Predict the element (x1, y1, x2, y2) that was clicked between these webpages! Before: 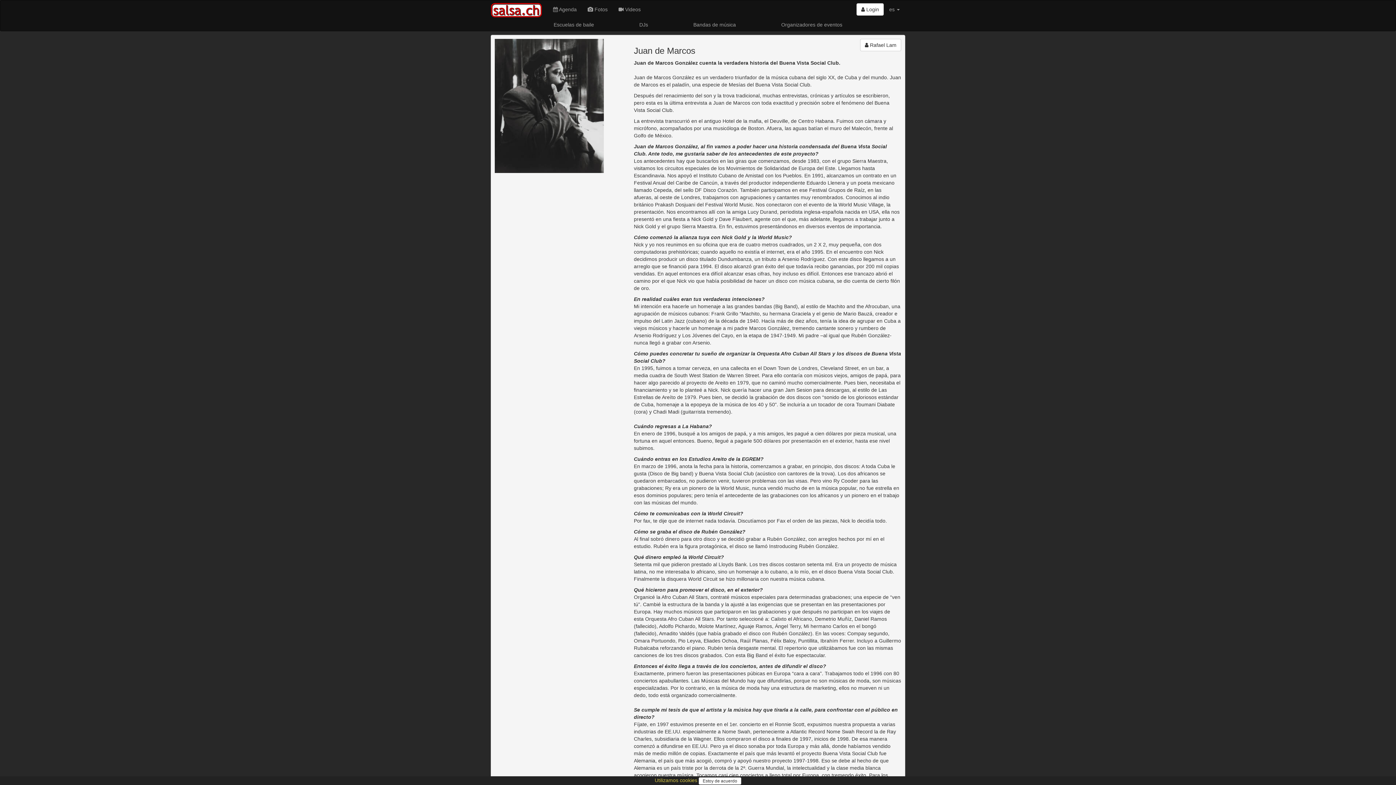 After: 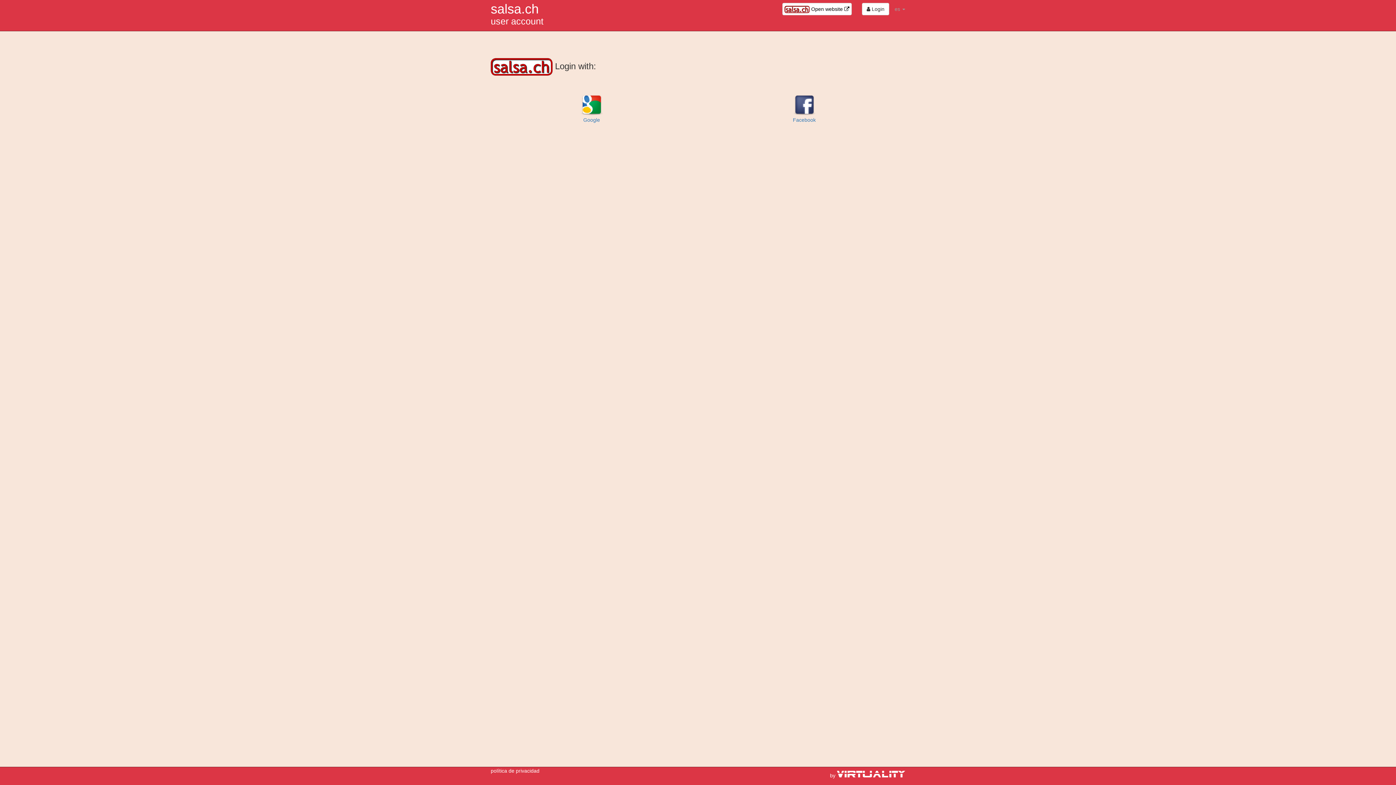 Action: bbox: (856, 3, 884, 15) label:  Login